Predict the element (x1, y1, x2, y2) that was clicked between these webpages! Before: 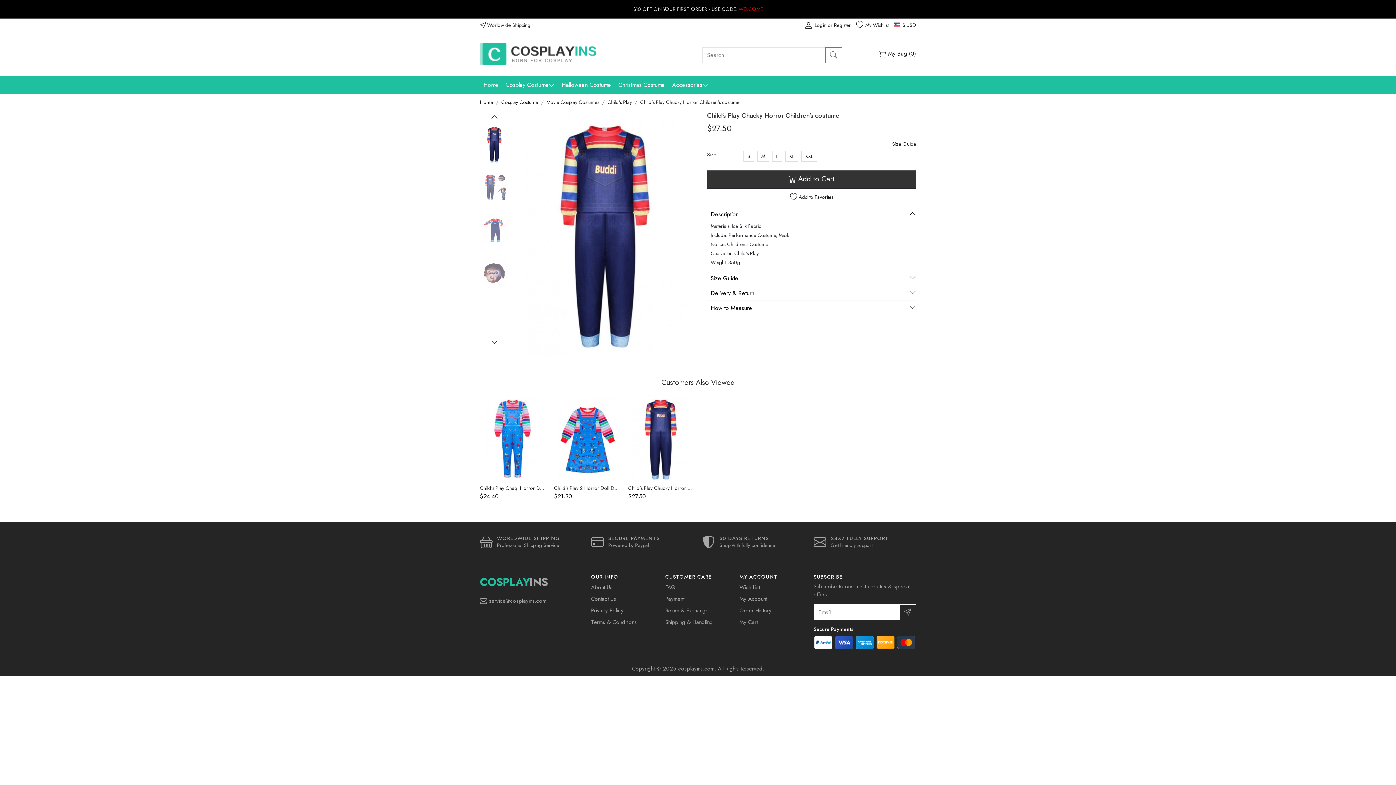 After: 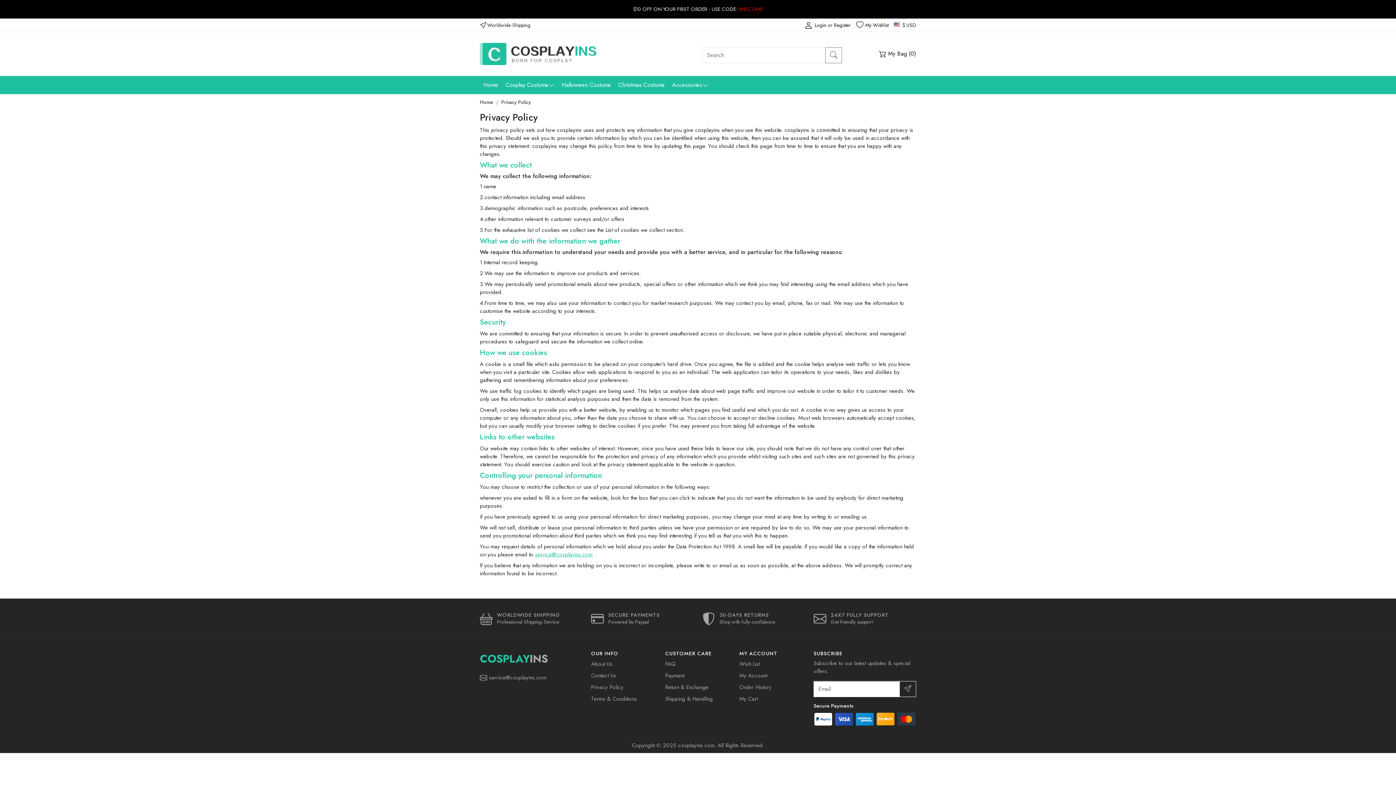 Action: label: Privacy Policy bbox: (591, 607, 623, 615)